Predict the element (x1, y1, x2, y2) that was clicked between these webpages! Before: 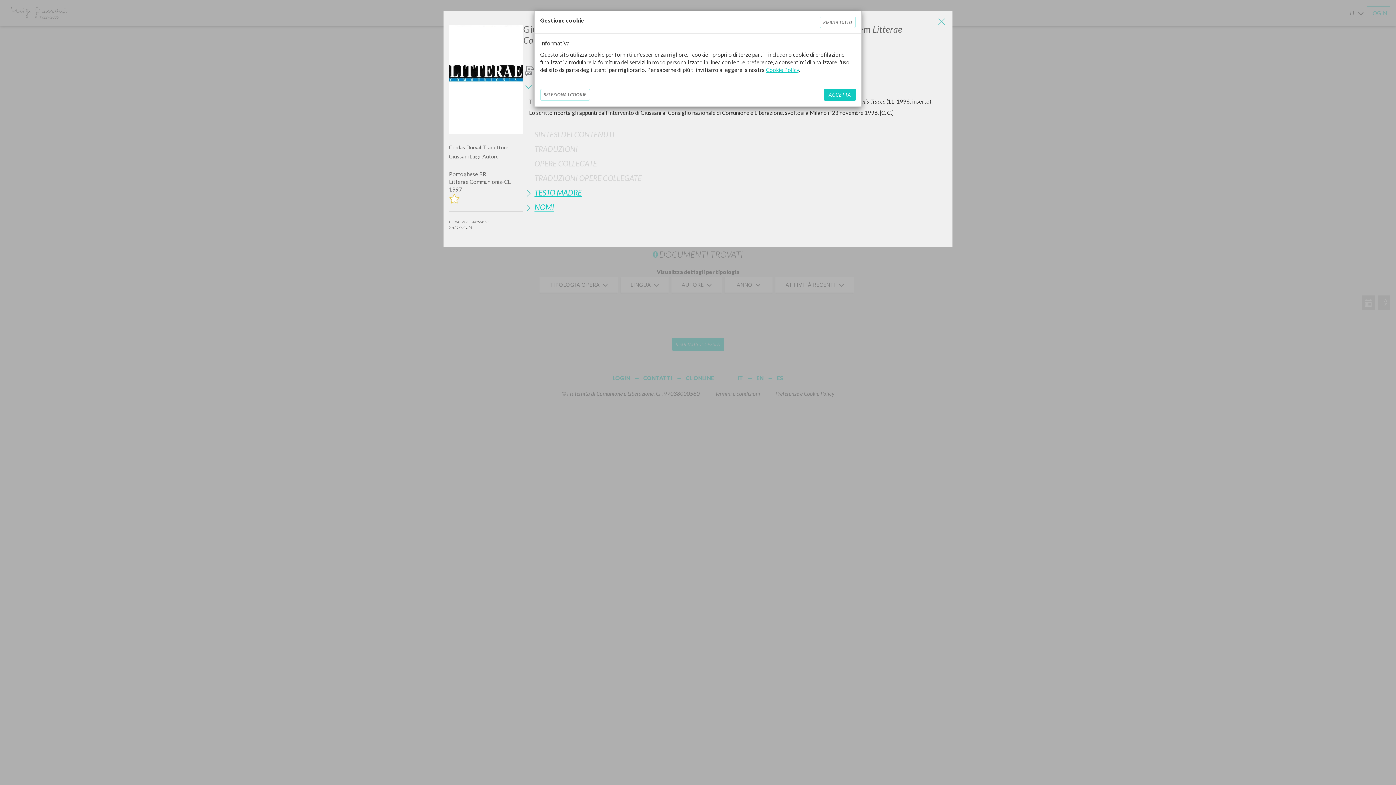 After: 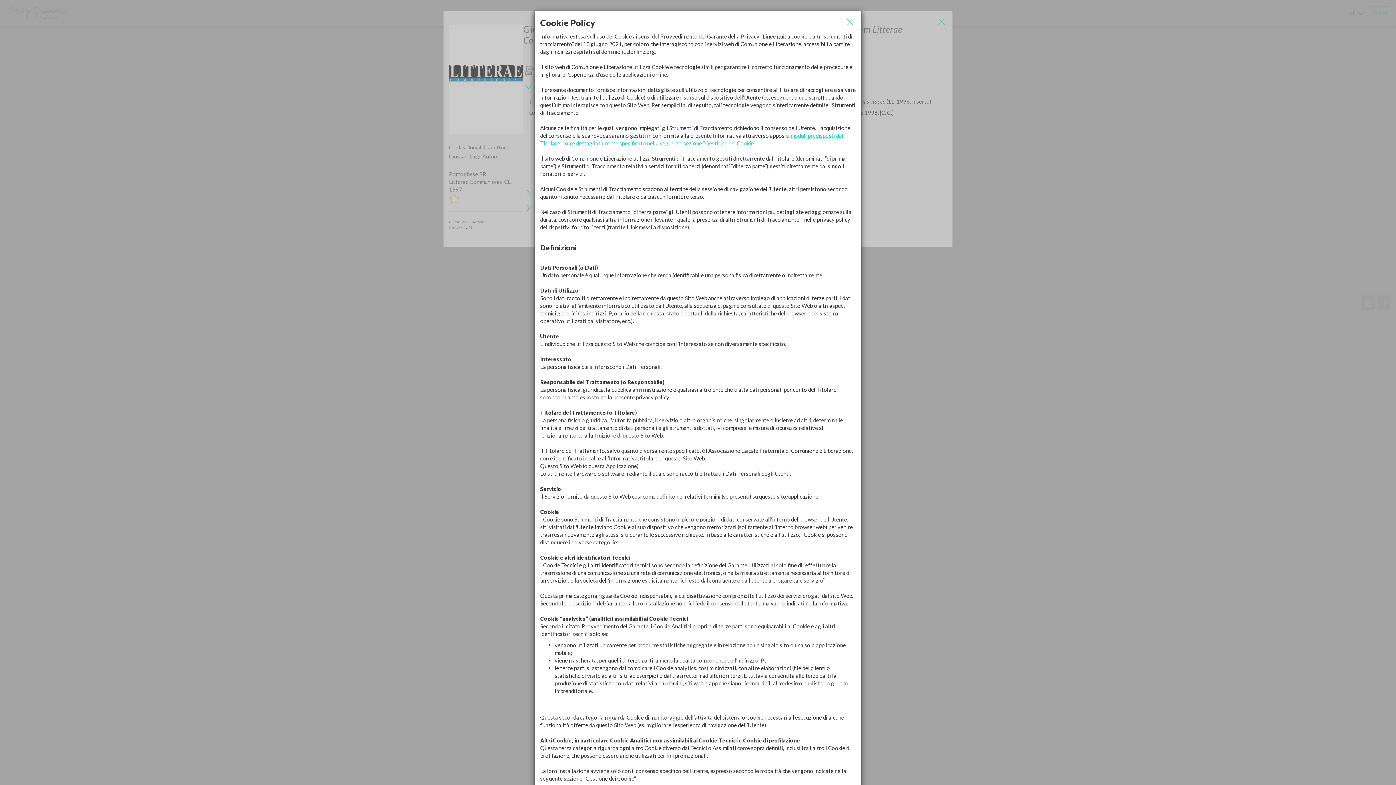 Action: label: Cookie Policy bbox: (766, 66, 799, 73)